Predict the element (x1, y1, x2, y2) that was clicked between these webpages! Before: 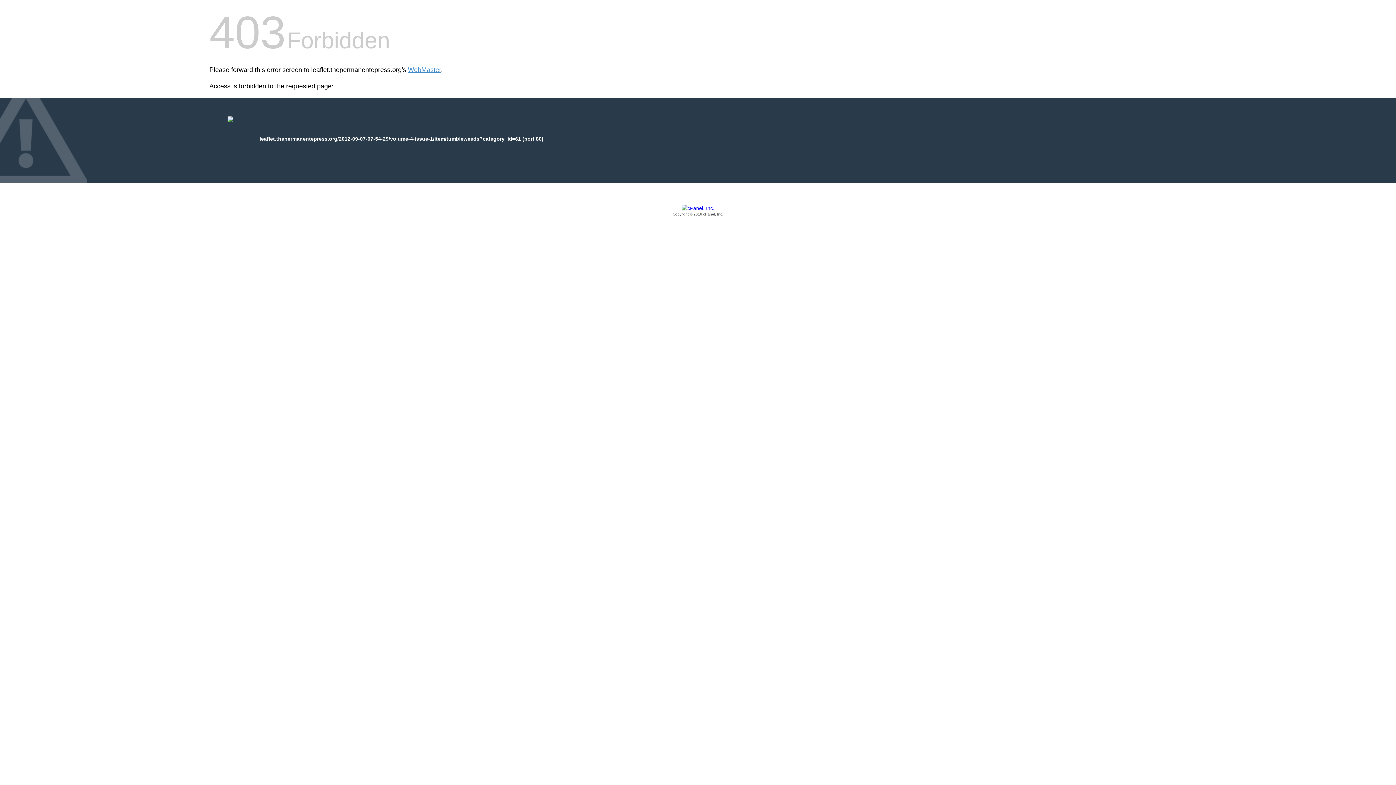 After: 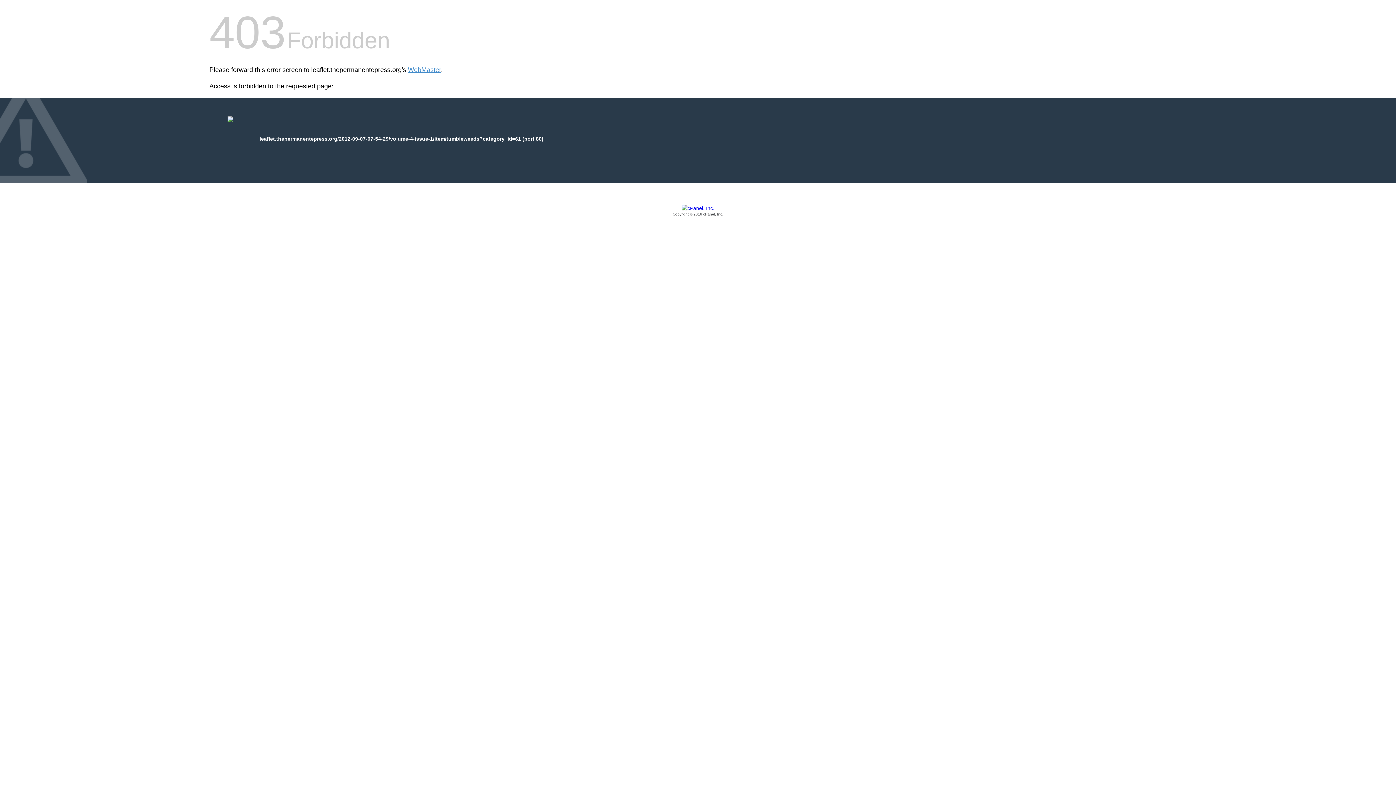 Action: label: Copyright © 2016 cPanel, Inc. bbox: (209, 205, 1186, 217)